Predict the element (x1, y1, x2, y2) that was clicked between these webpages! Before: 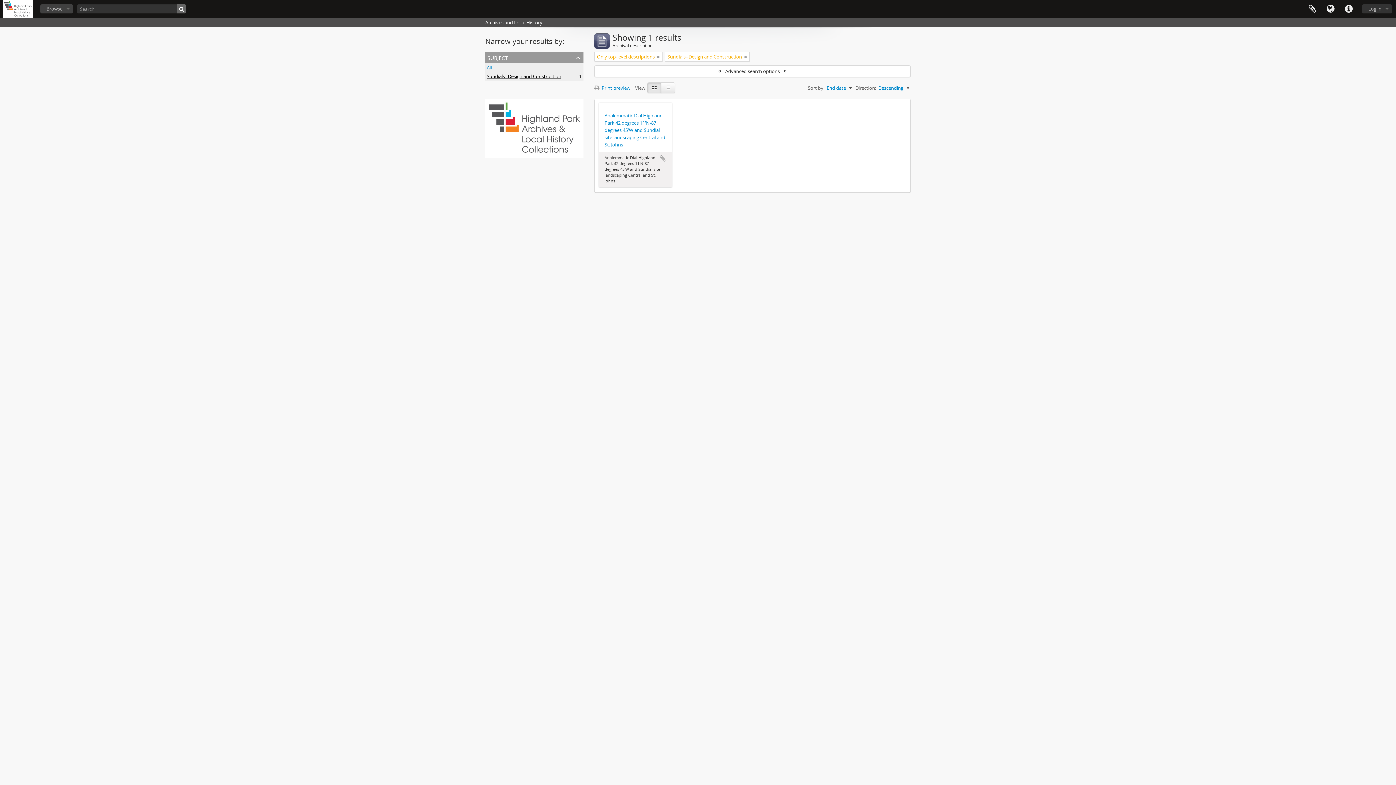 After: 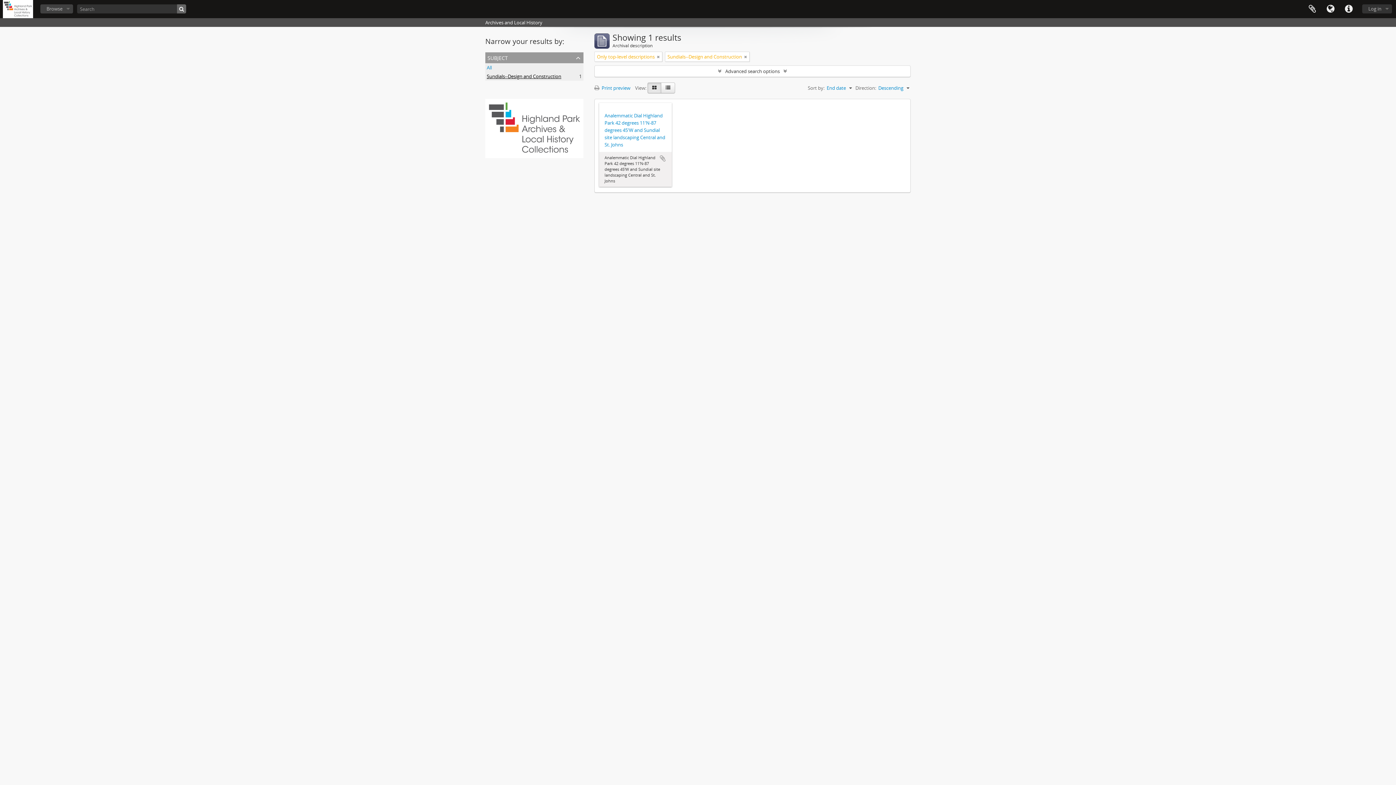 Action: bbox: (647, 82, 661, 93)